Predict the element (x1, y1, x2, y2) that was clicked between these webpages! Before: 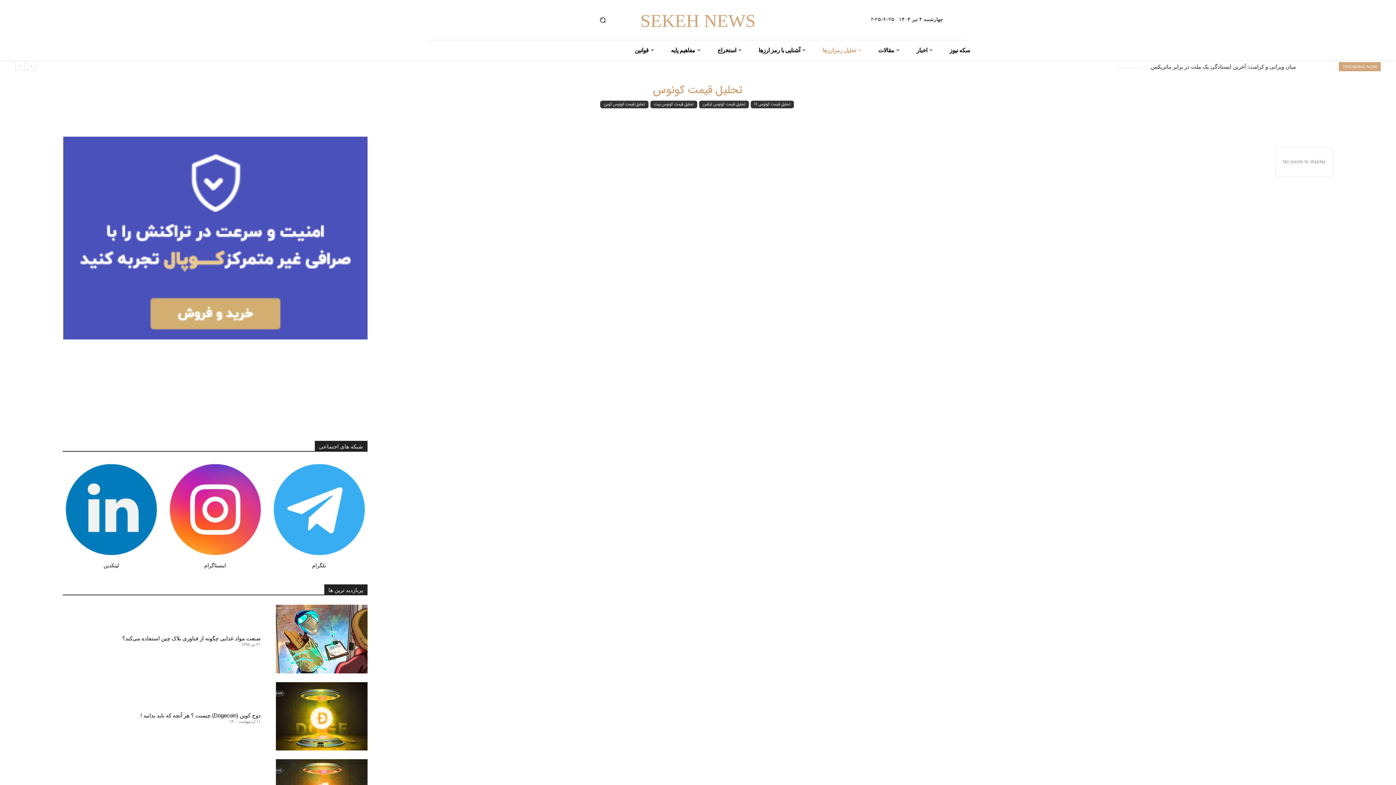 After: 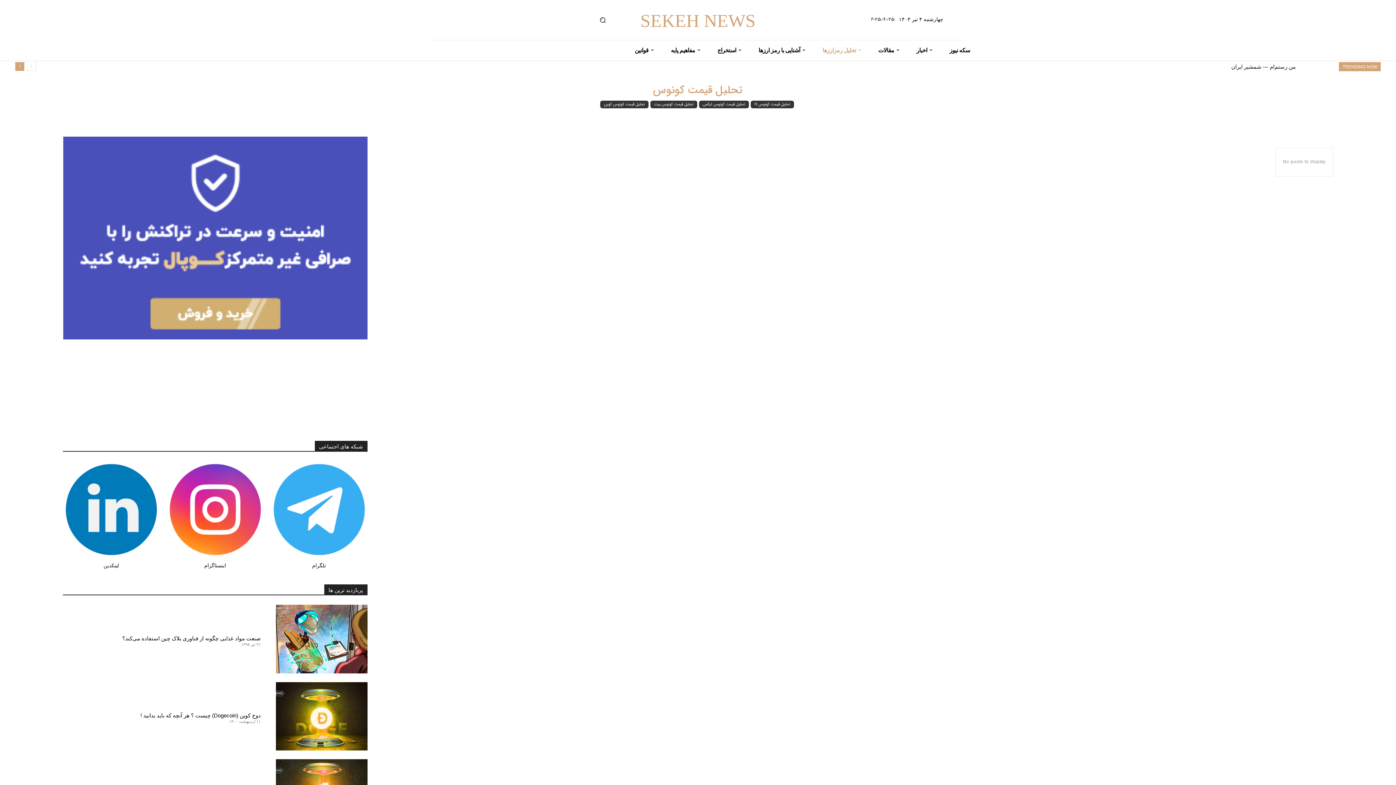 Action: bbox: (15, 61, 24, 70) label: next